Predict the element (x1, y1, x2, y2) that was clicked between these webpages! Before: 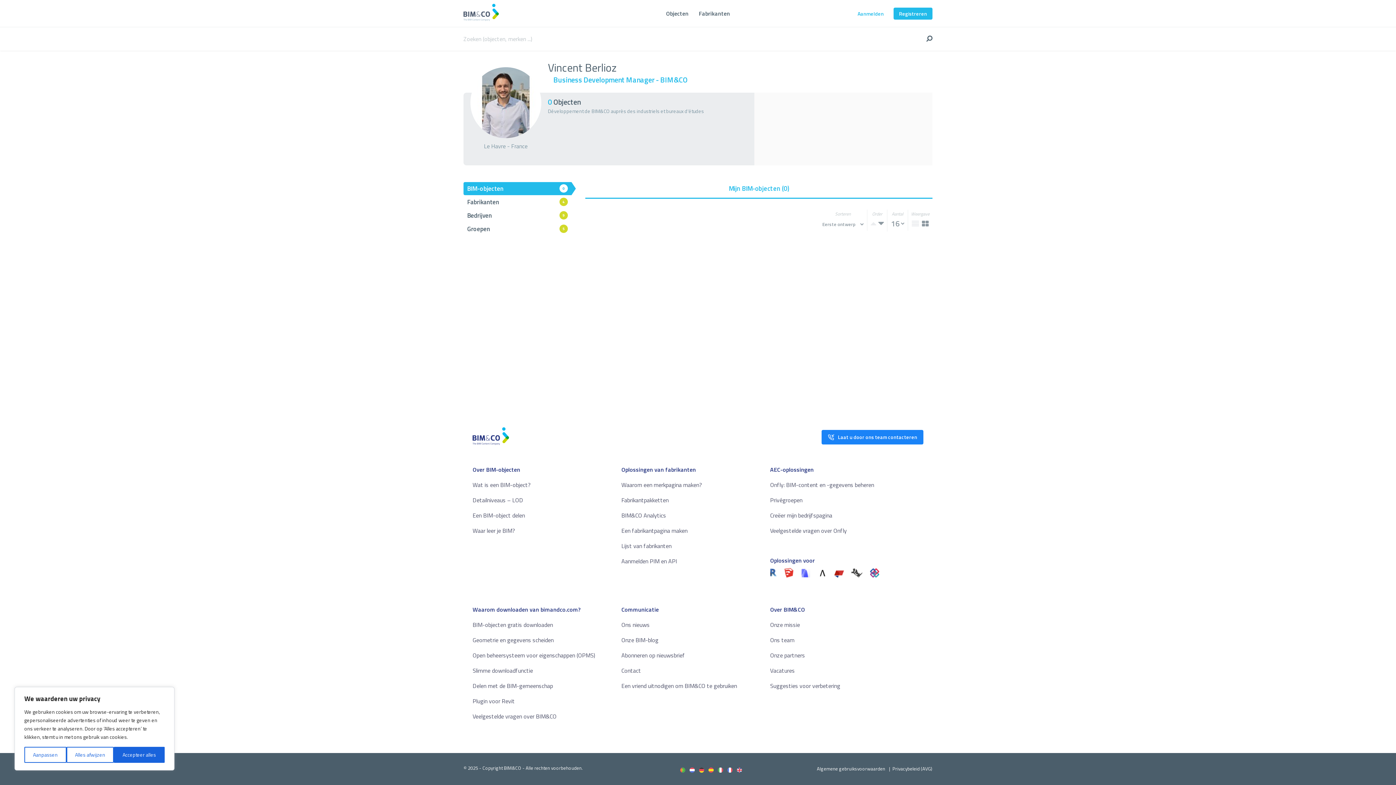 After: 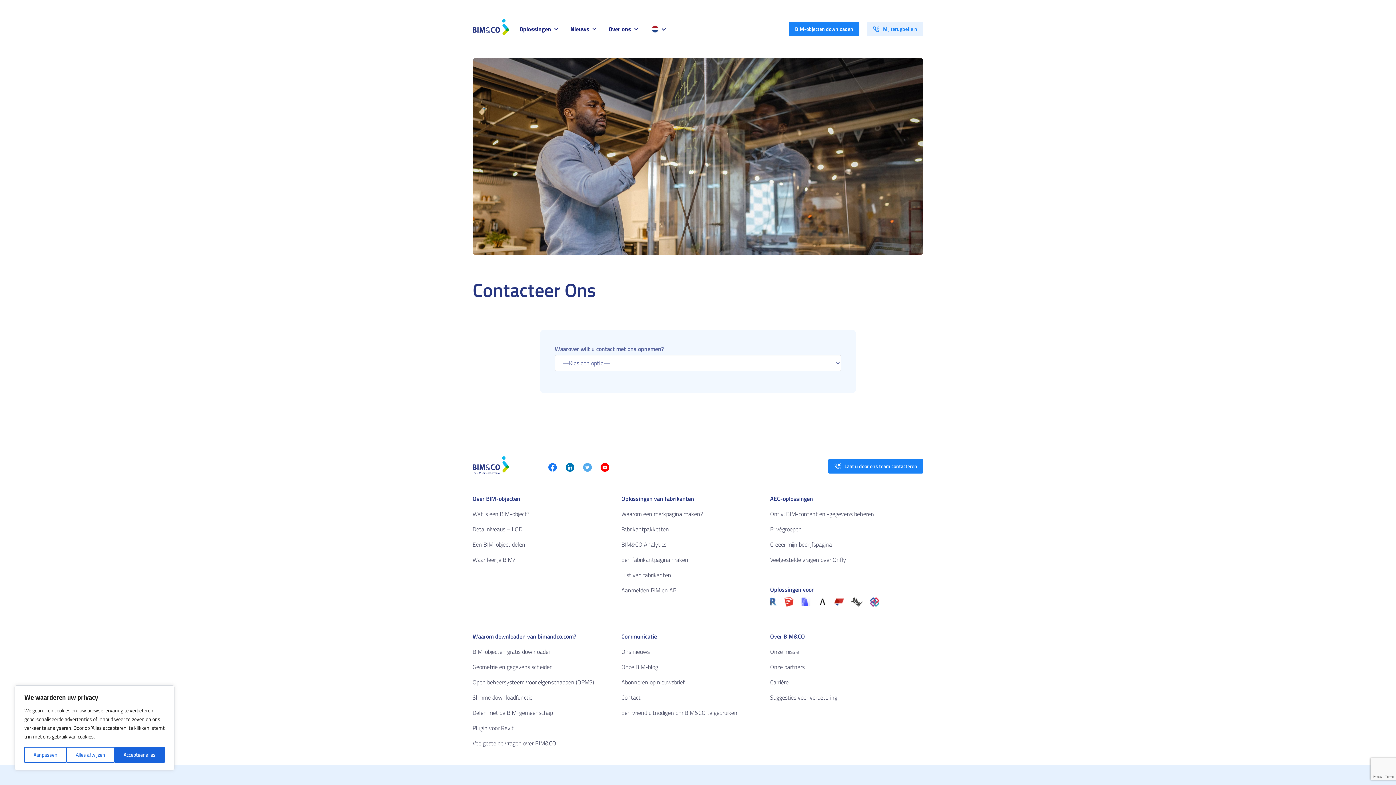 Action: label: Contact bbox: (621, 666, 641, 675)